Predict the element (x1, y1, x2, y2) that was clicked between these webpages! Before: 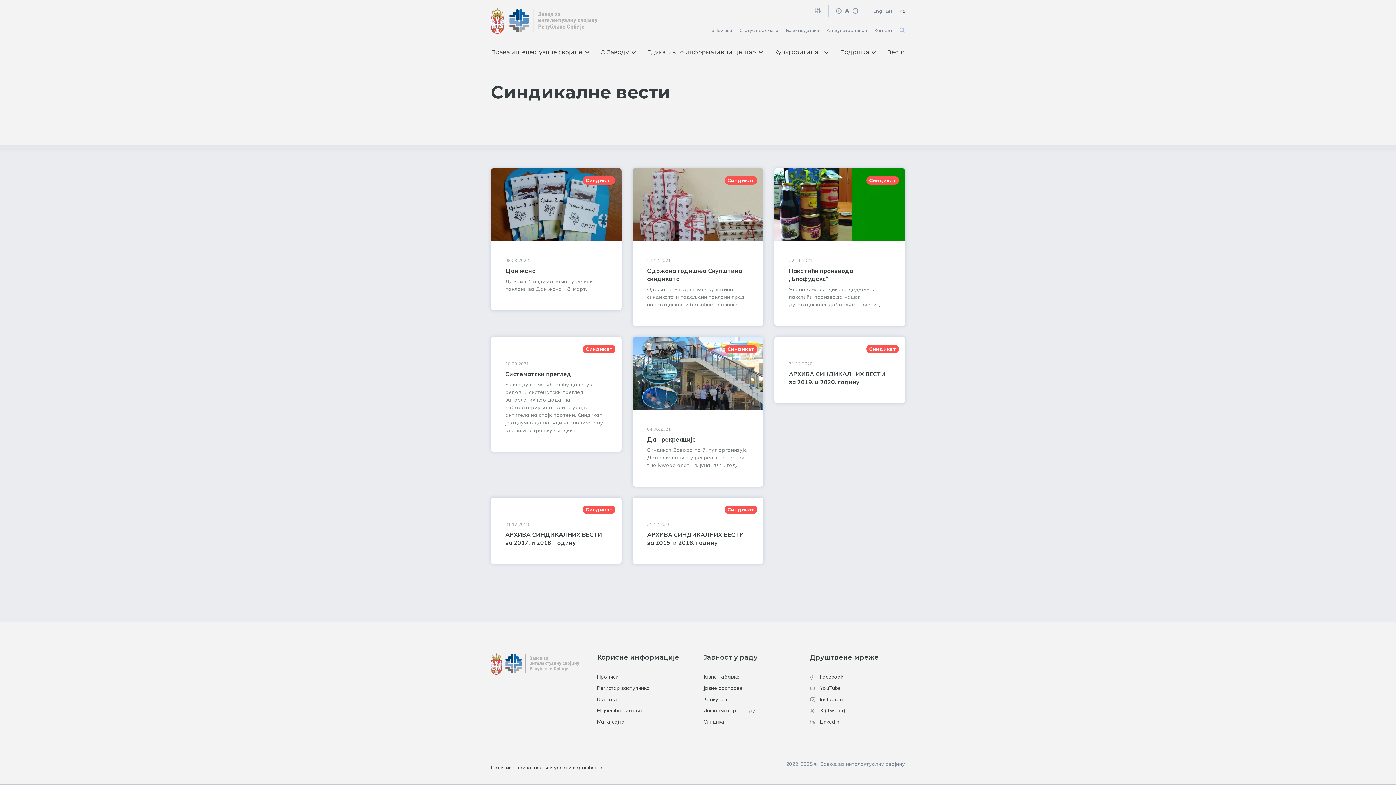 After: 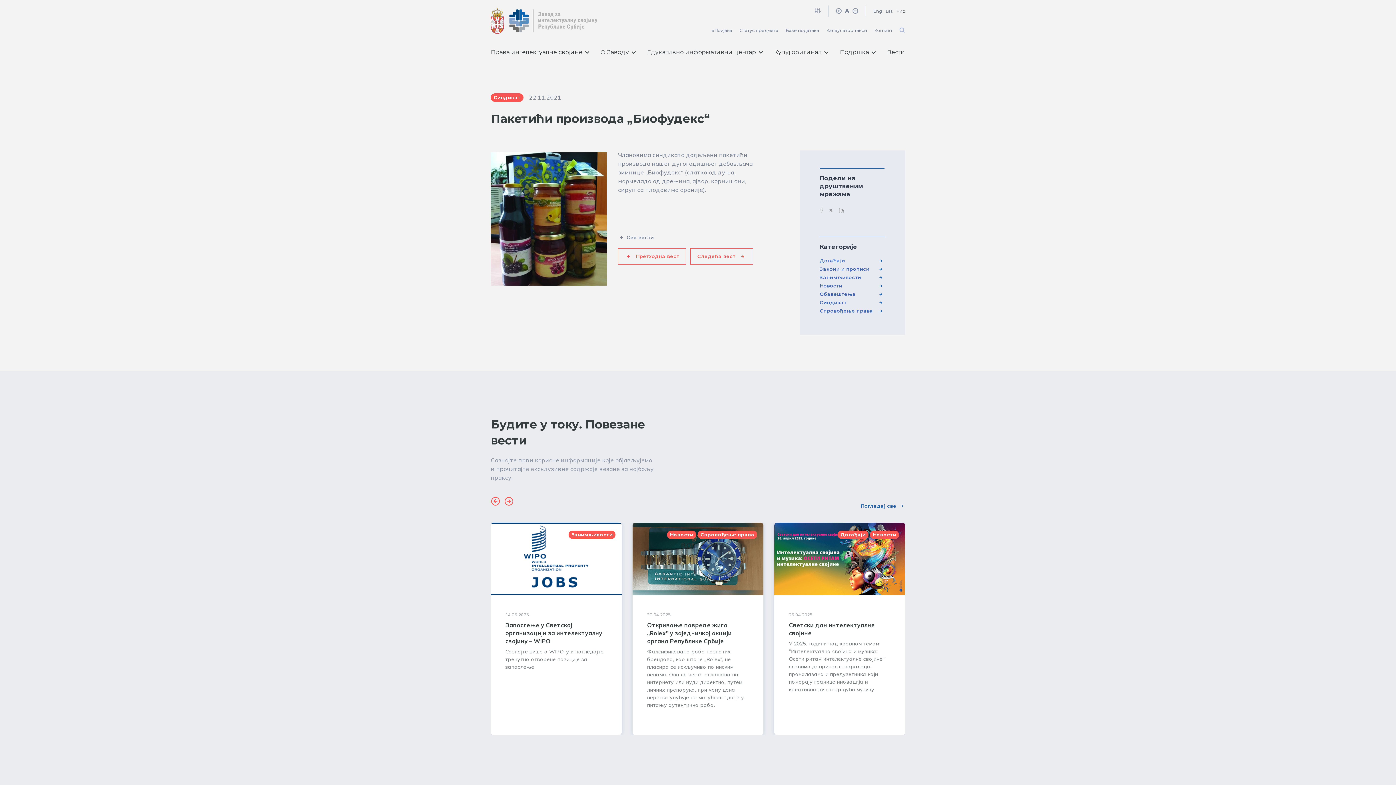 Action: label: Синдикат
22.11.2021.
Пакетићи производа „Биофудекс“
Члановима синдиката додељени пакетићи производа нашег дугогодишњег добављача зимнице. bbox: (774, 168, 905, 326)